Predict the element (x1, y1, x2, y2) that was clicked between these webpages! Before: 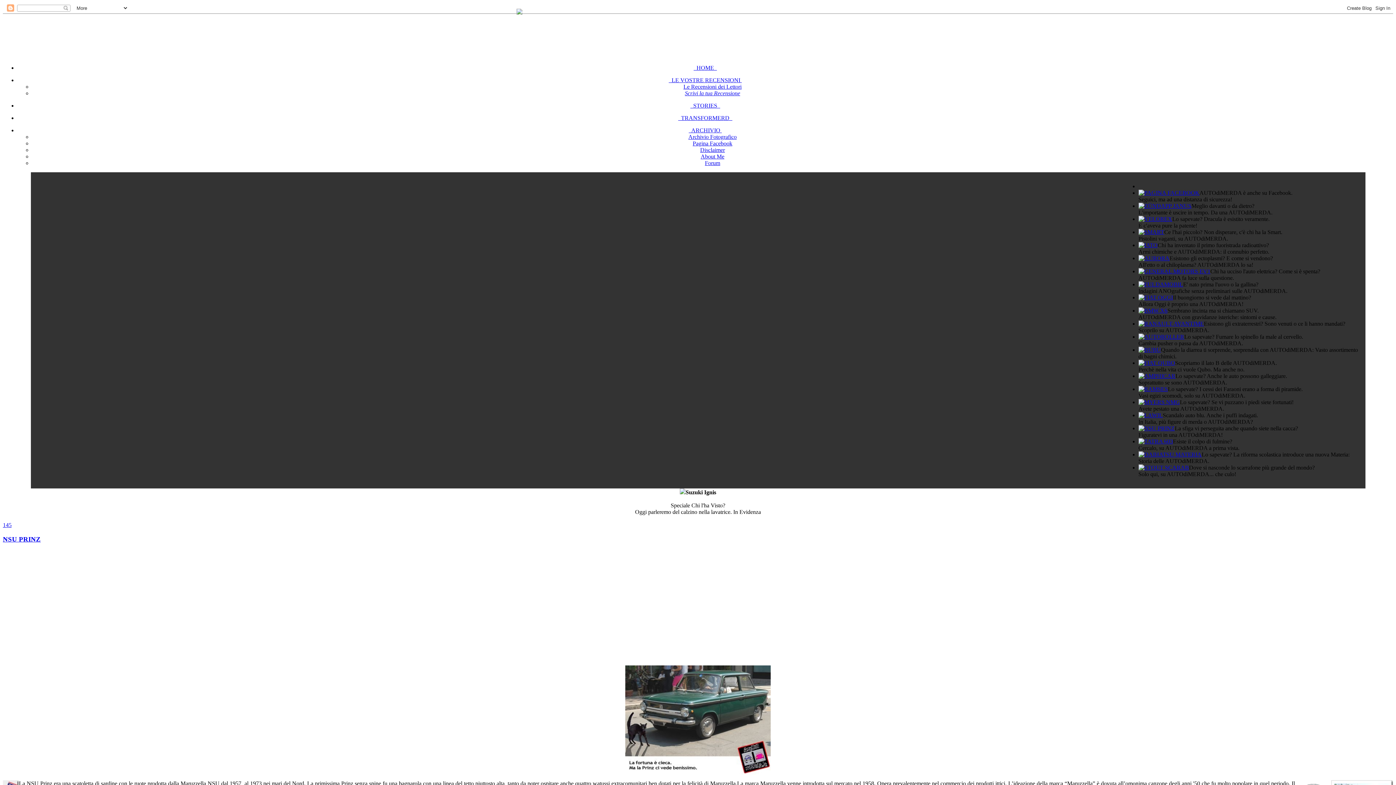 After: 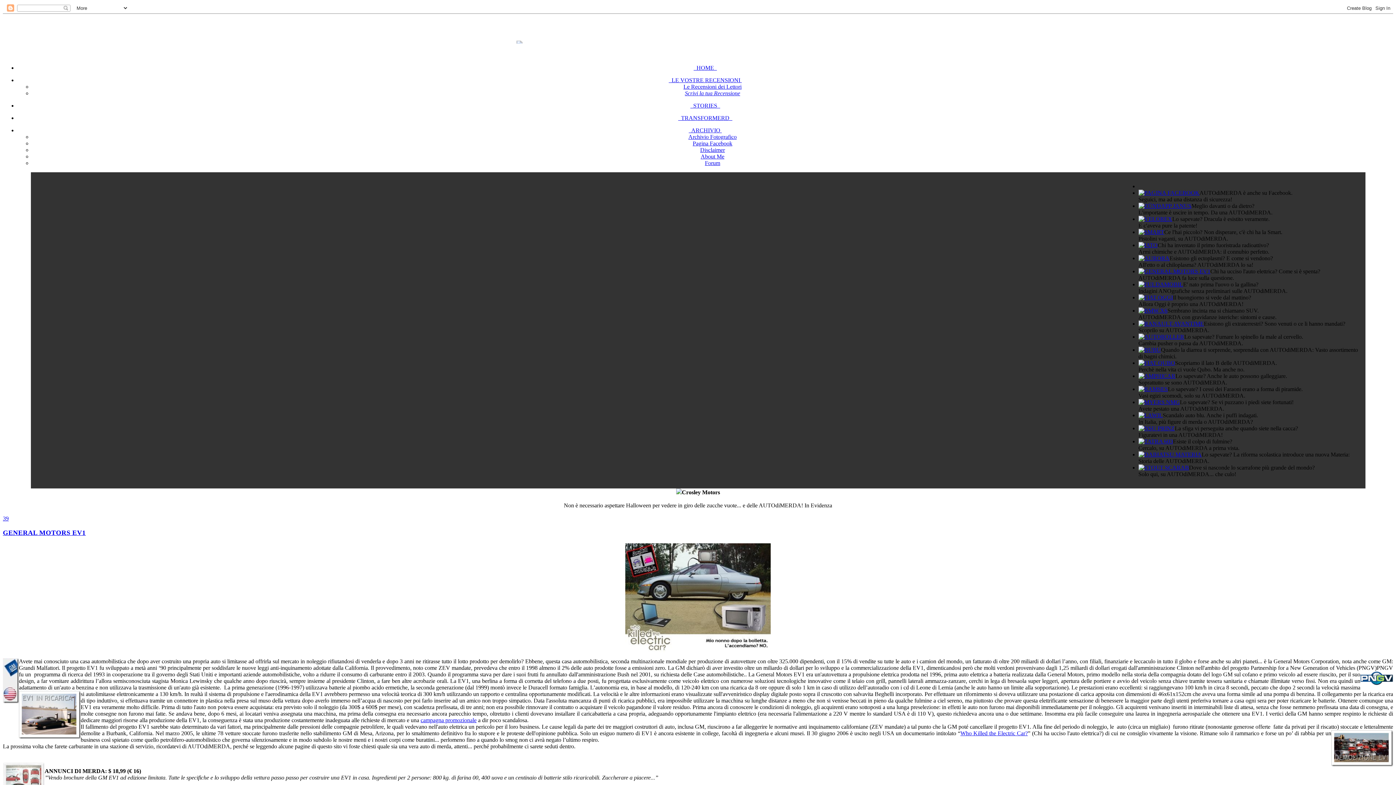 Action: bbox: (1138, 268, 1210, 274)